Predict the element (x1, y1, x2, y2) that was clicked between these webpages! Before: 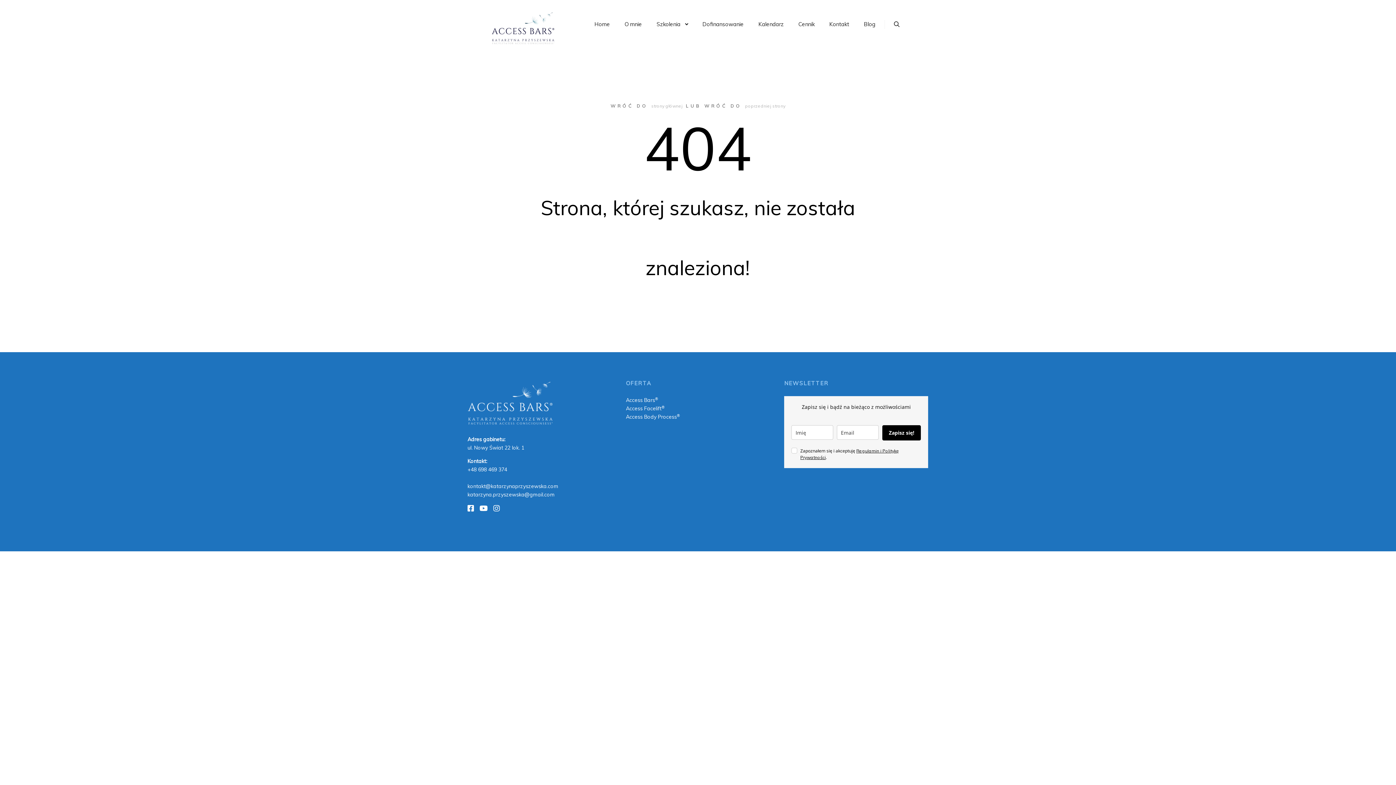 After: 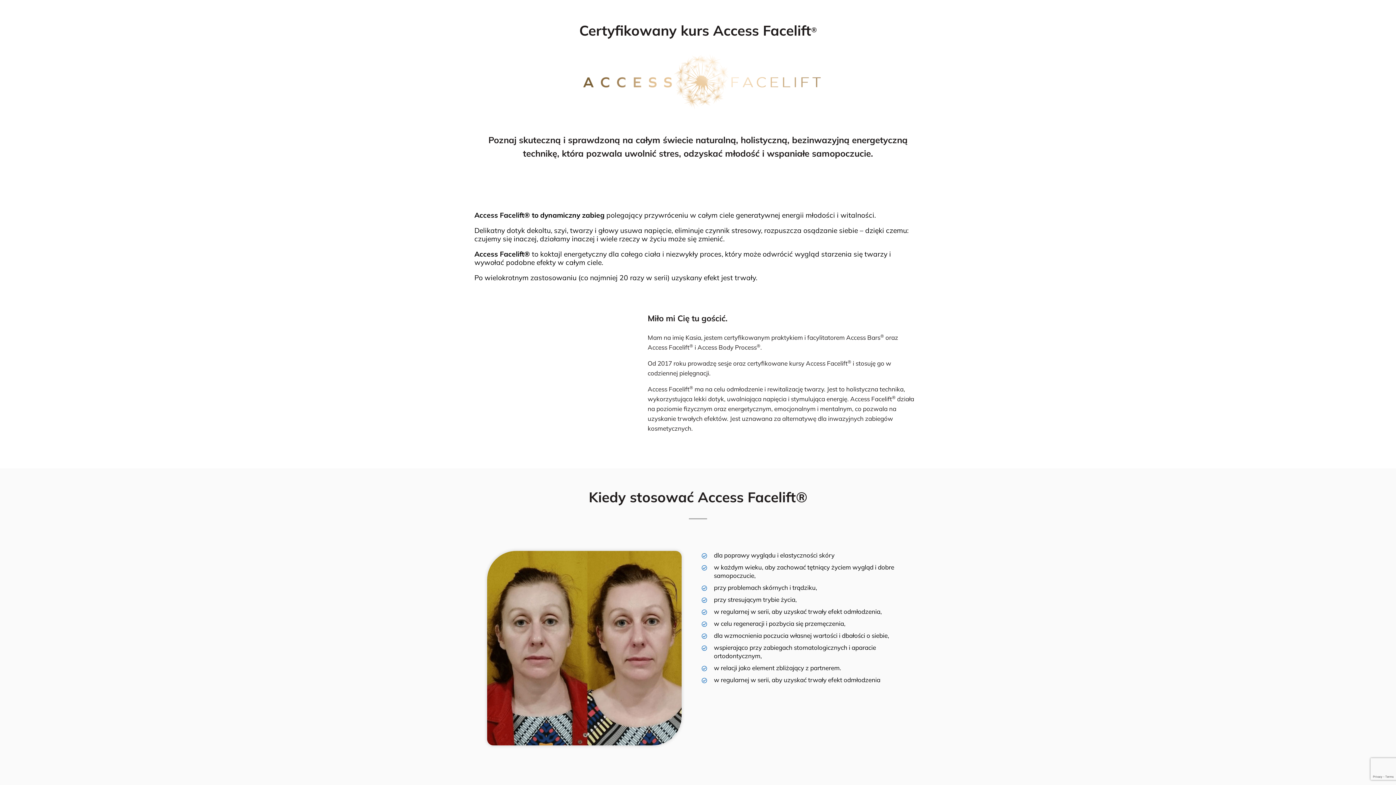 Action: bbox: (626, 356, 770, 364) label: Access Facelift®